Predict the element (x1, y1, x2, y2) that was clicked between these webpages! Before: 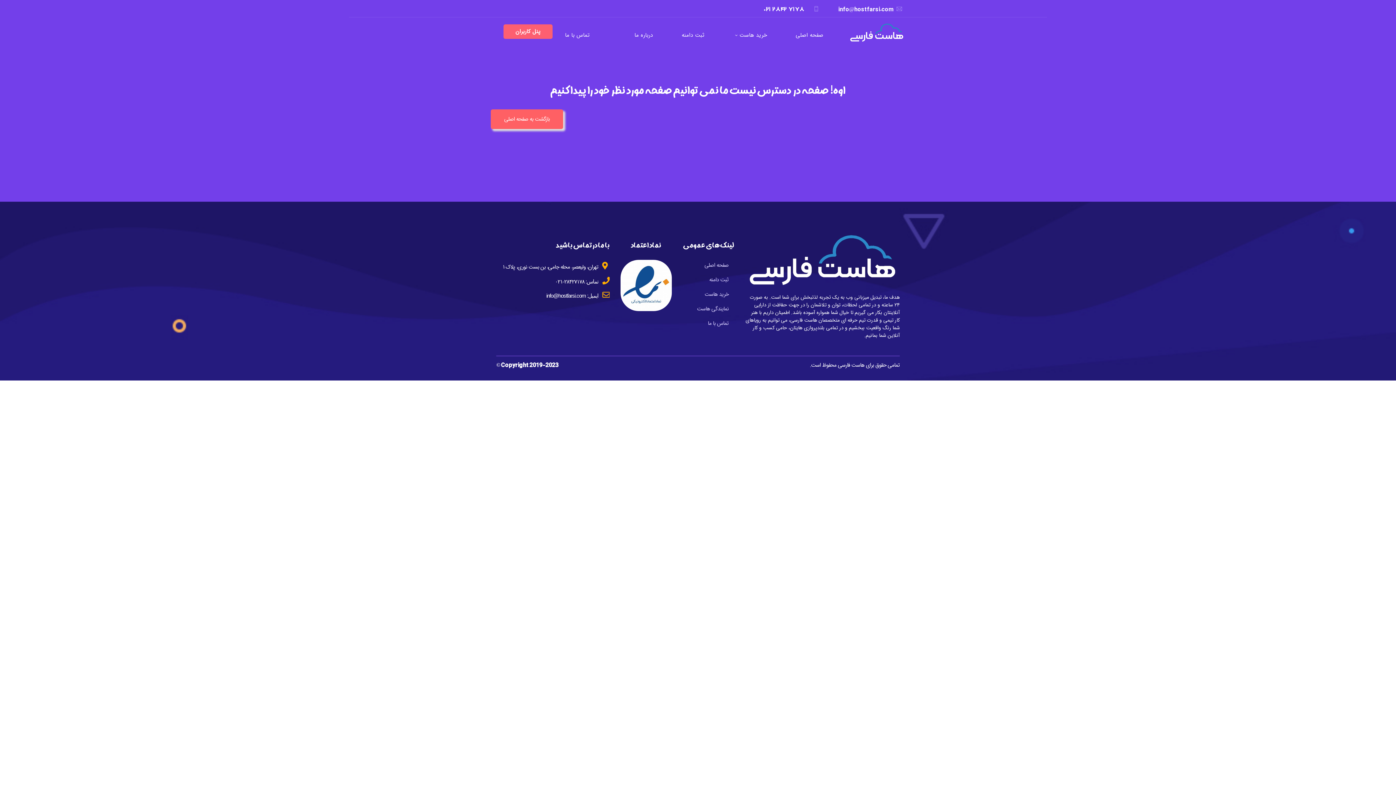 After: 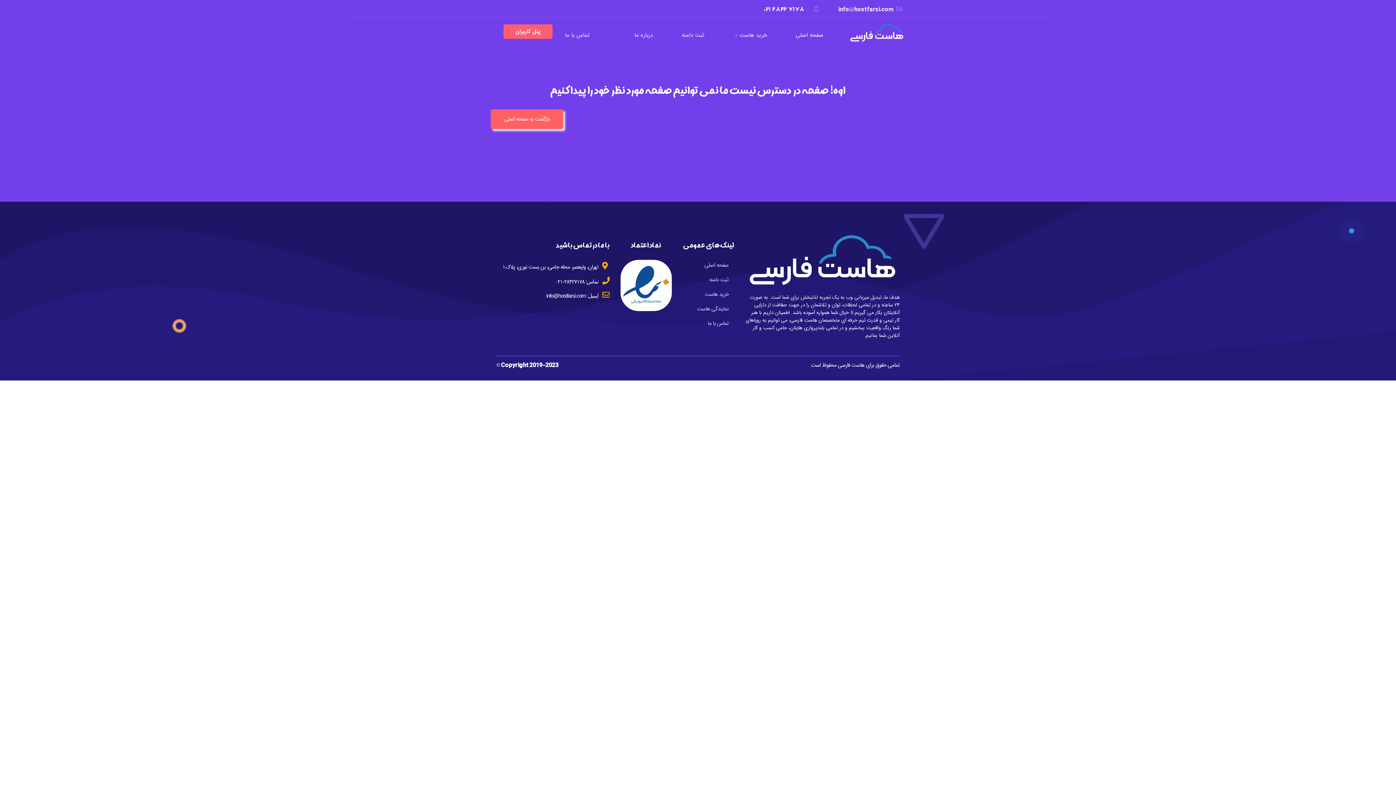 Action: bbox: (838, 5, 893, 13) label: info@hostfarsi.com